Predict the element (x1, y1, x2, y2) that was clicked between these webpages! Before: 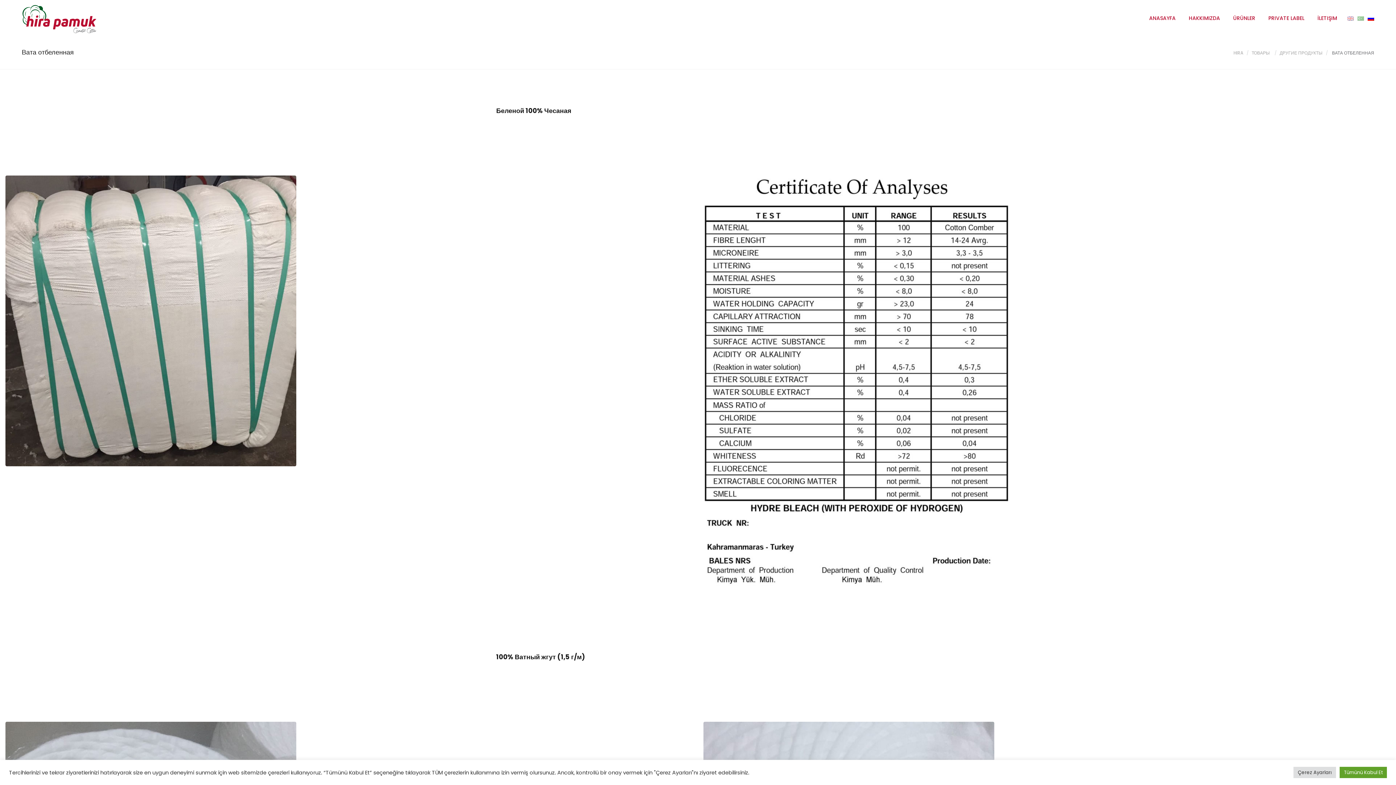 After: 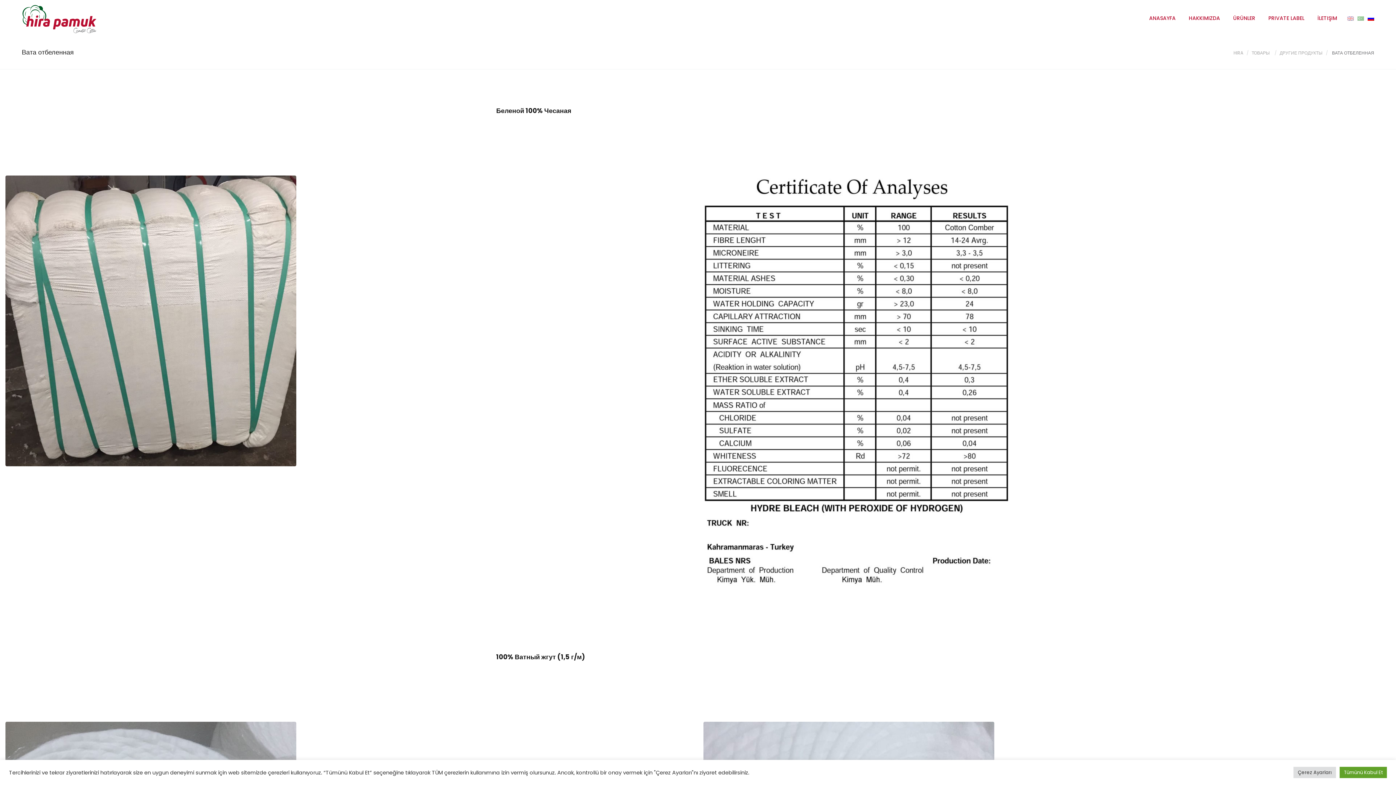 Action: bbox: (1368, 13, 1374, 22)